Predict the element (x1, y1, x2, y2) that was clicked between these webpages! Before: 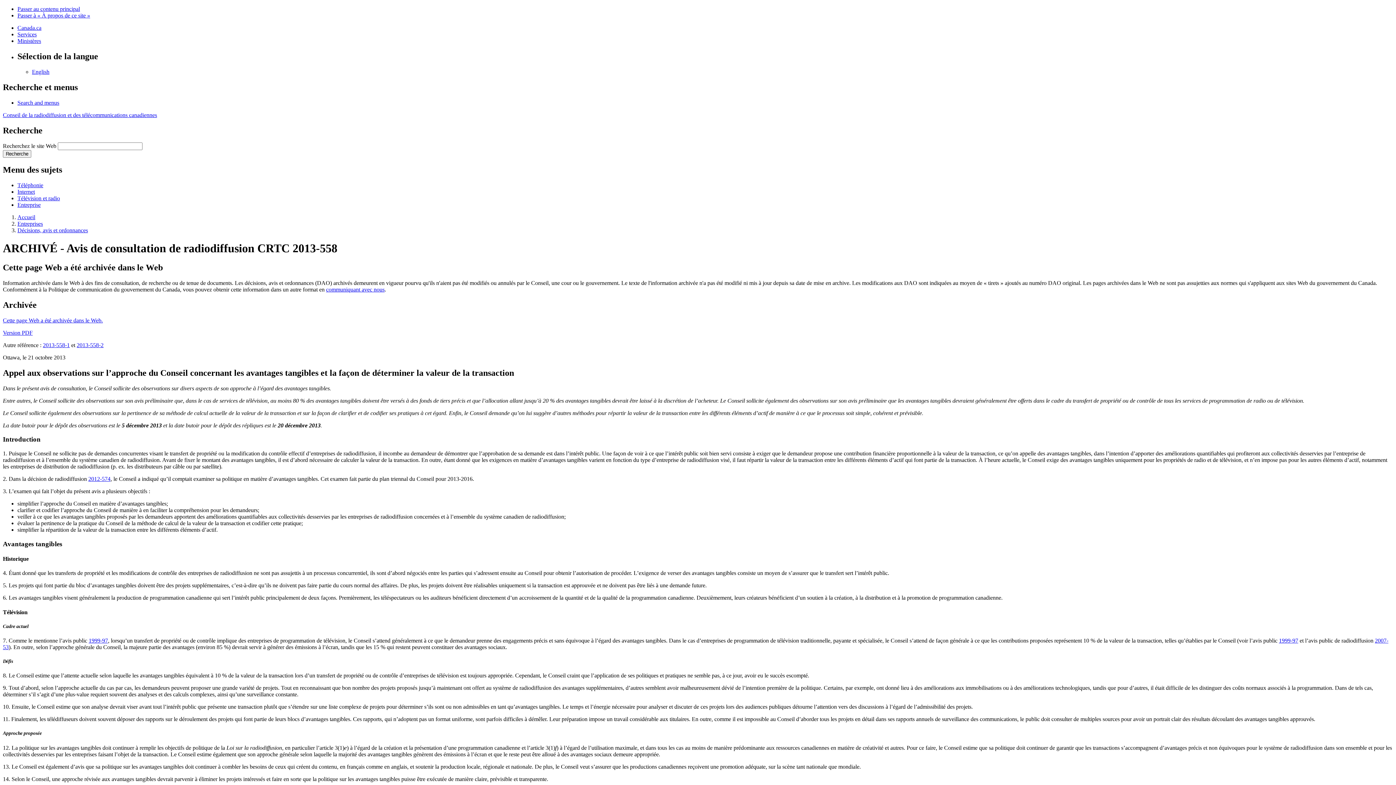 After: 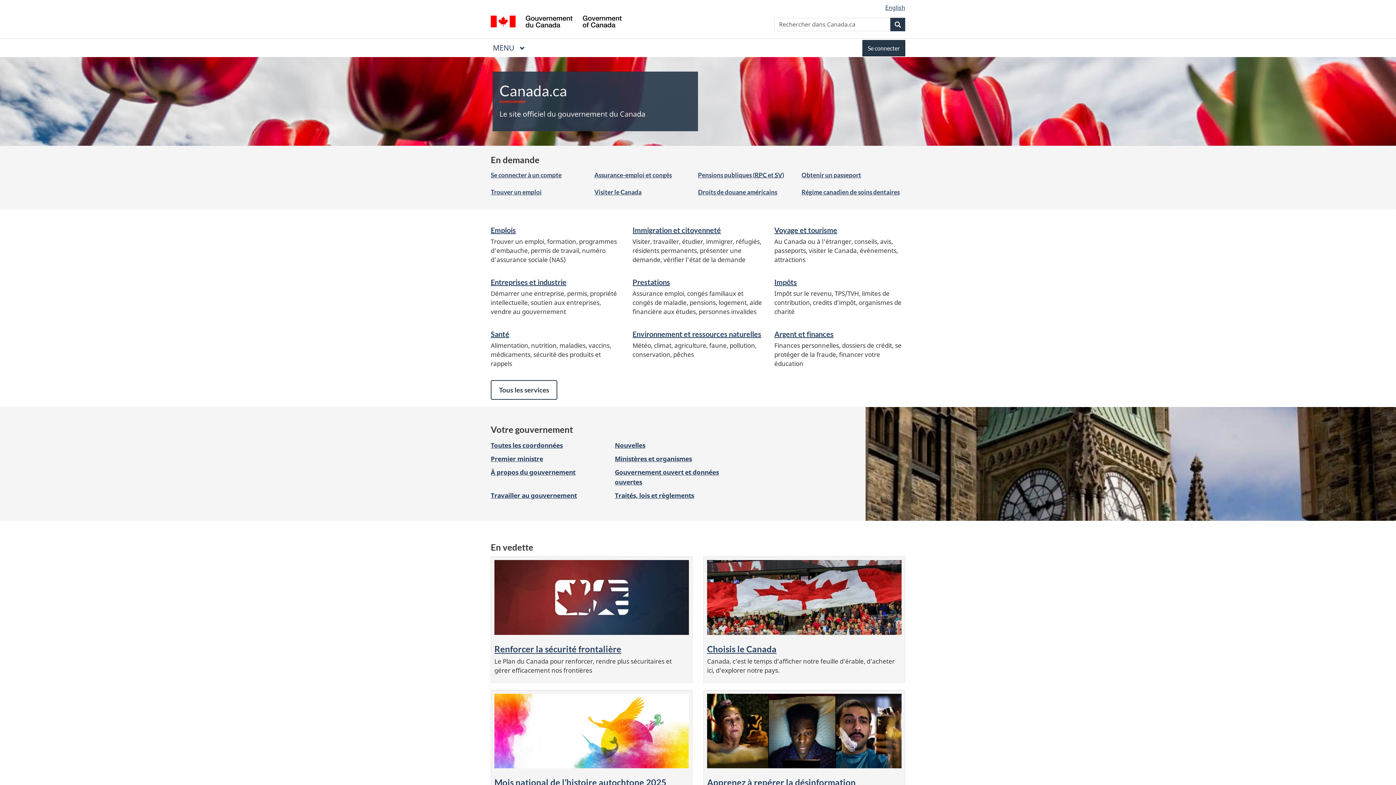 Action: bbox: (17, 24, 41, 30) label: Canada.ca